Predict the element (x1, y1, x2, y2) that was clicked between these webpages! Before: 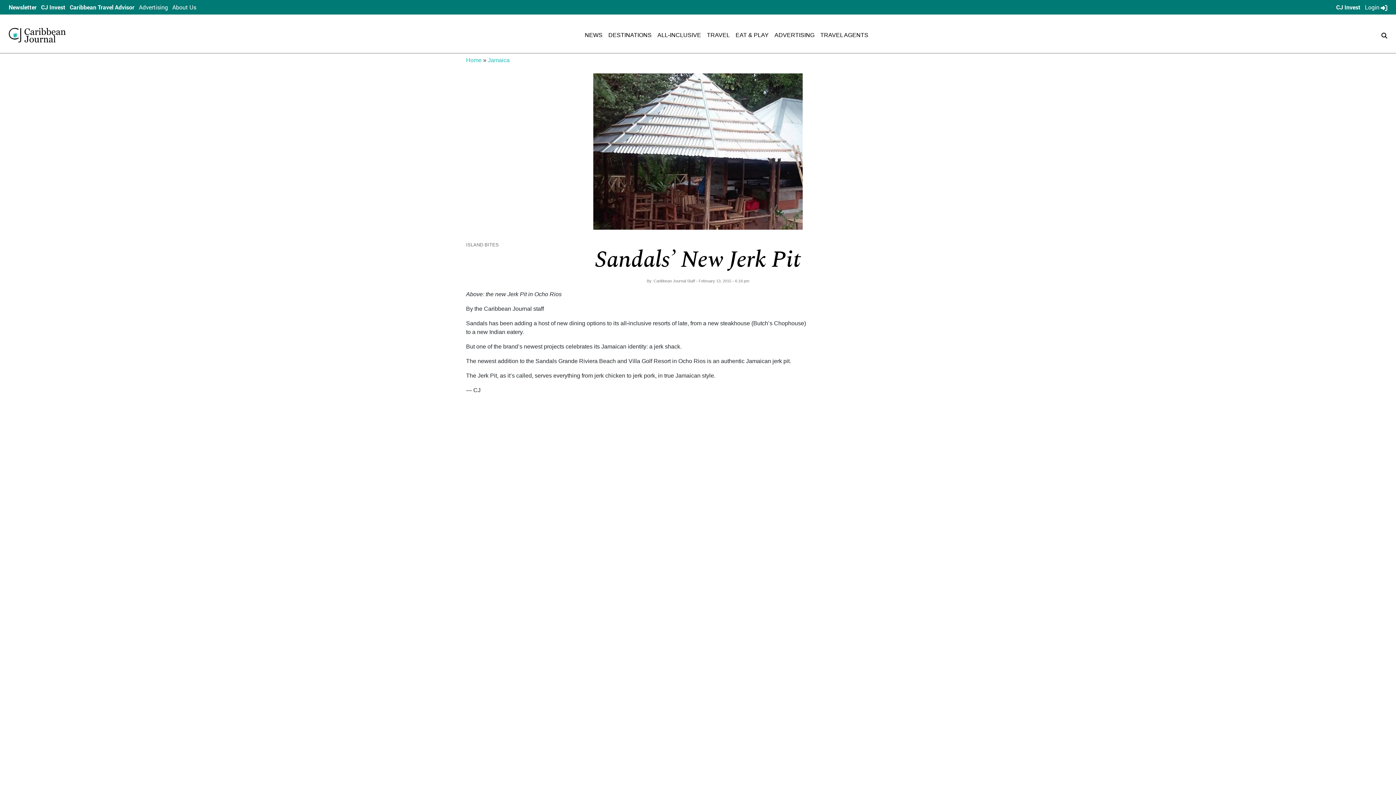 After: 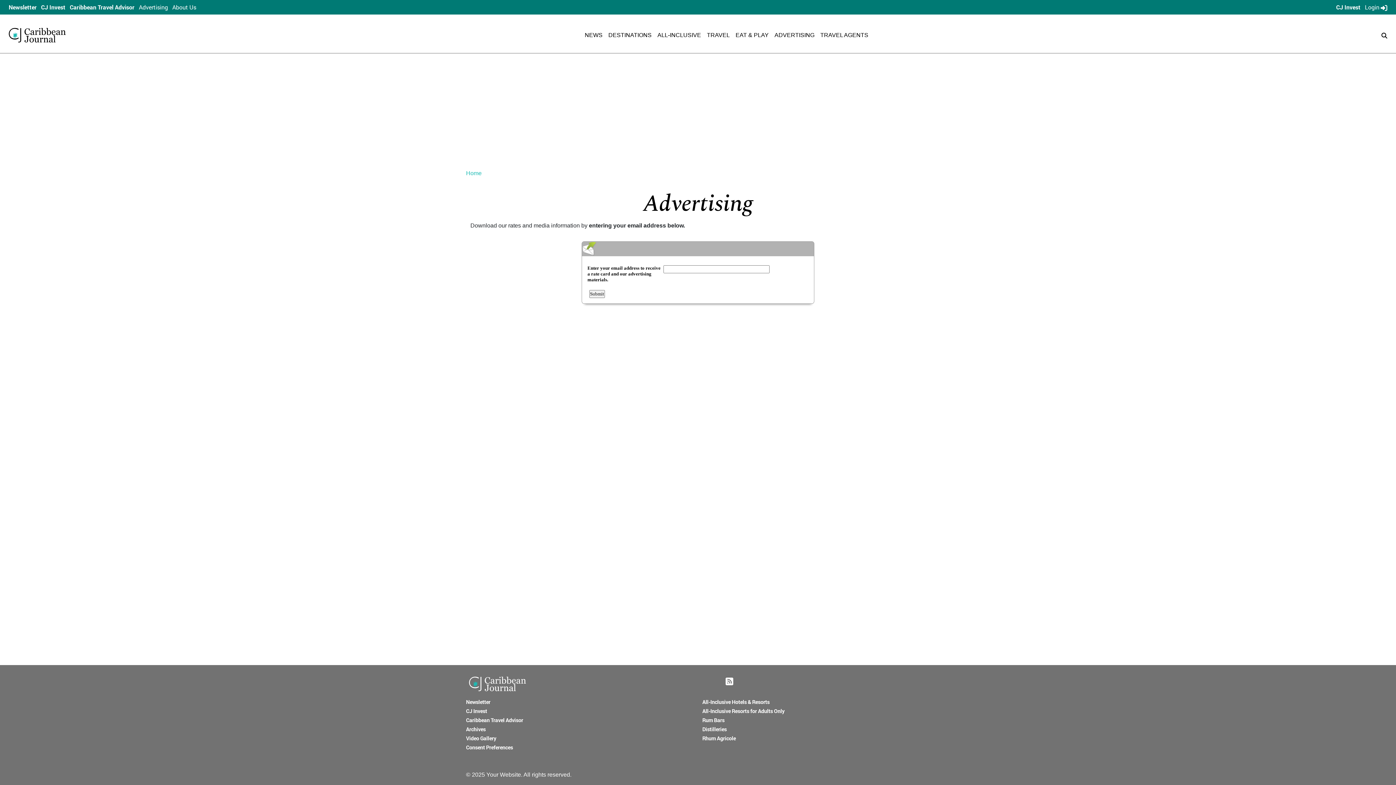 Action: label: ADVERTISING bbox: (774, 32, 814, 38)